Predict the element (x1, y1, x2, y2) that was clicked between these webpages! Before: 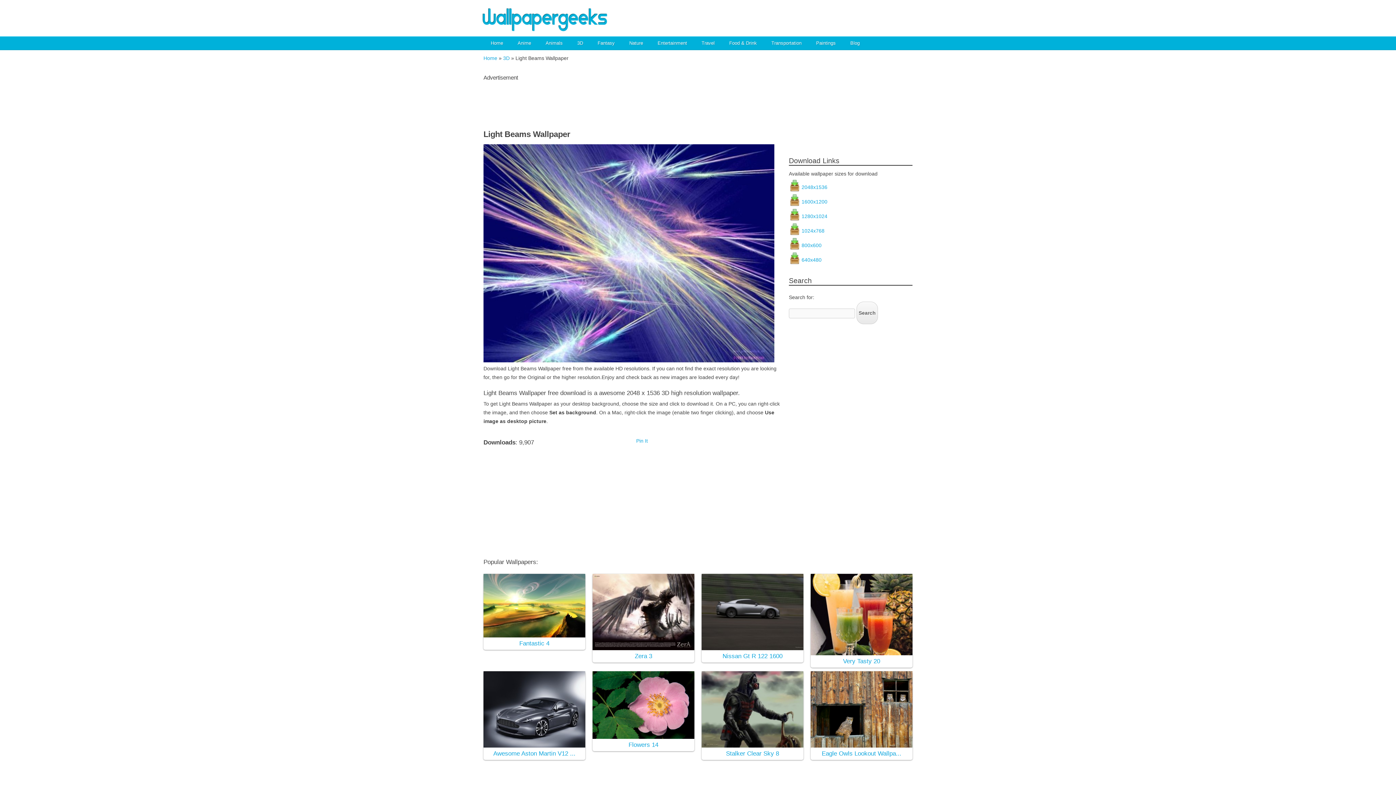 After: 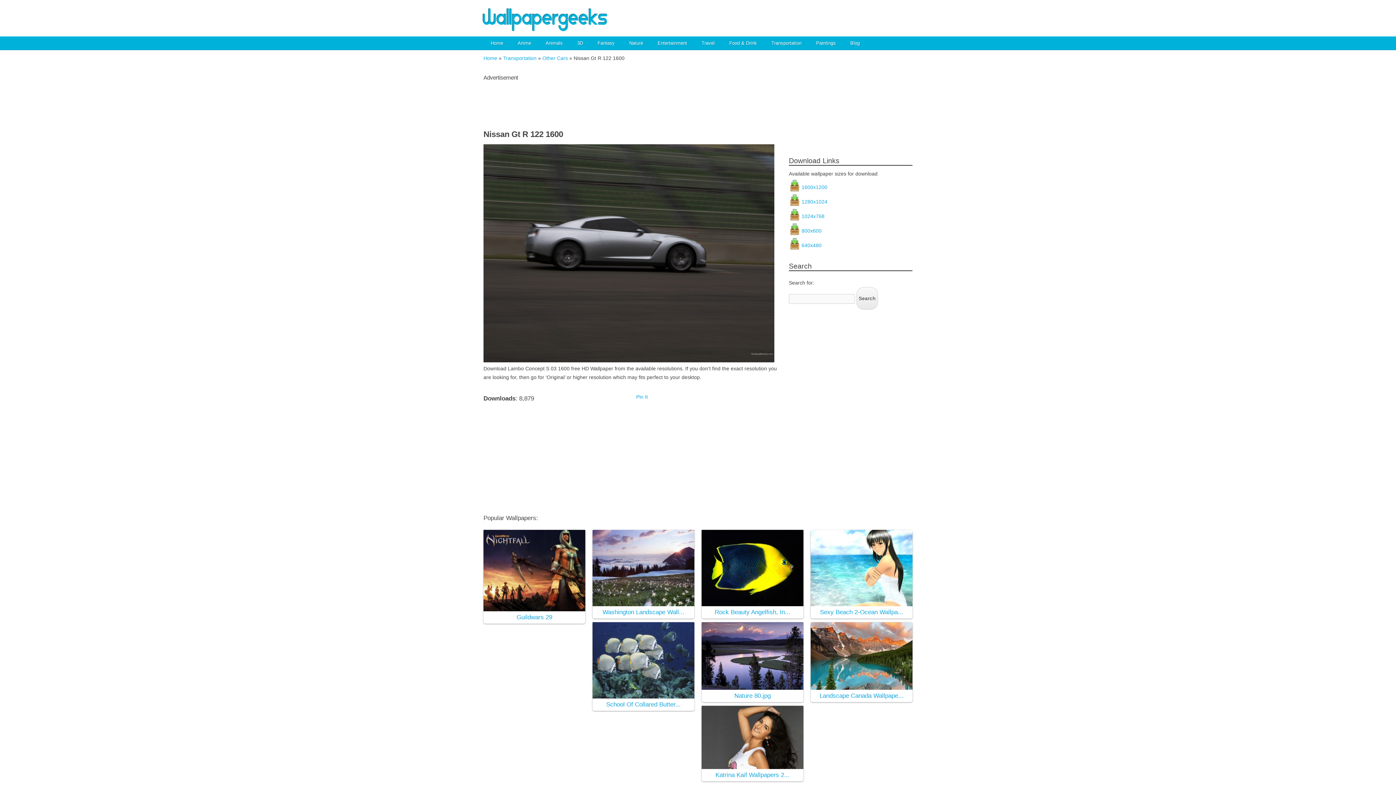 Action: bbox: (701, 608, 803, 614)